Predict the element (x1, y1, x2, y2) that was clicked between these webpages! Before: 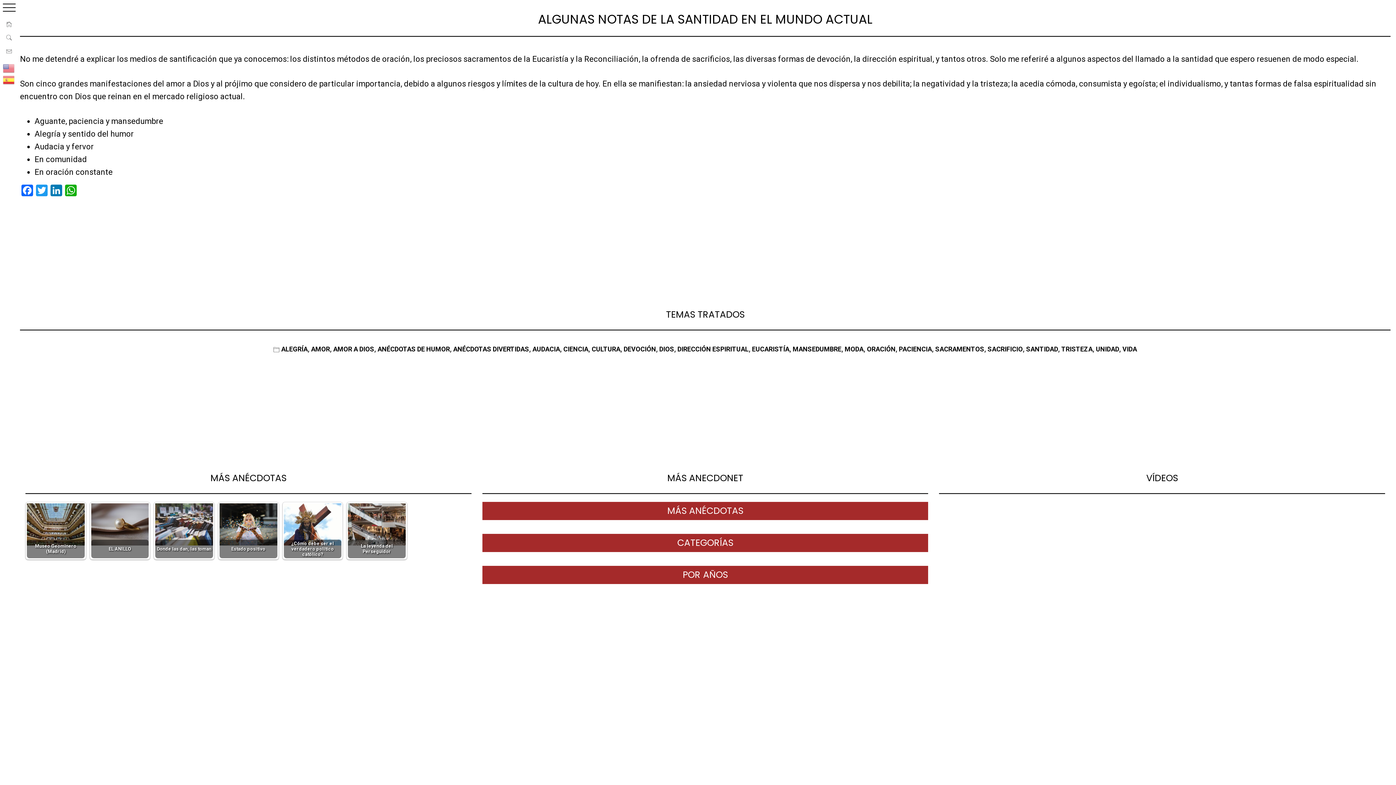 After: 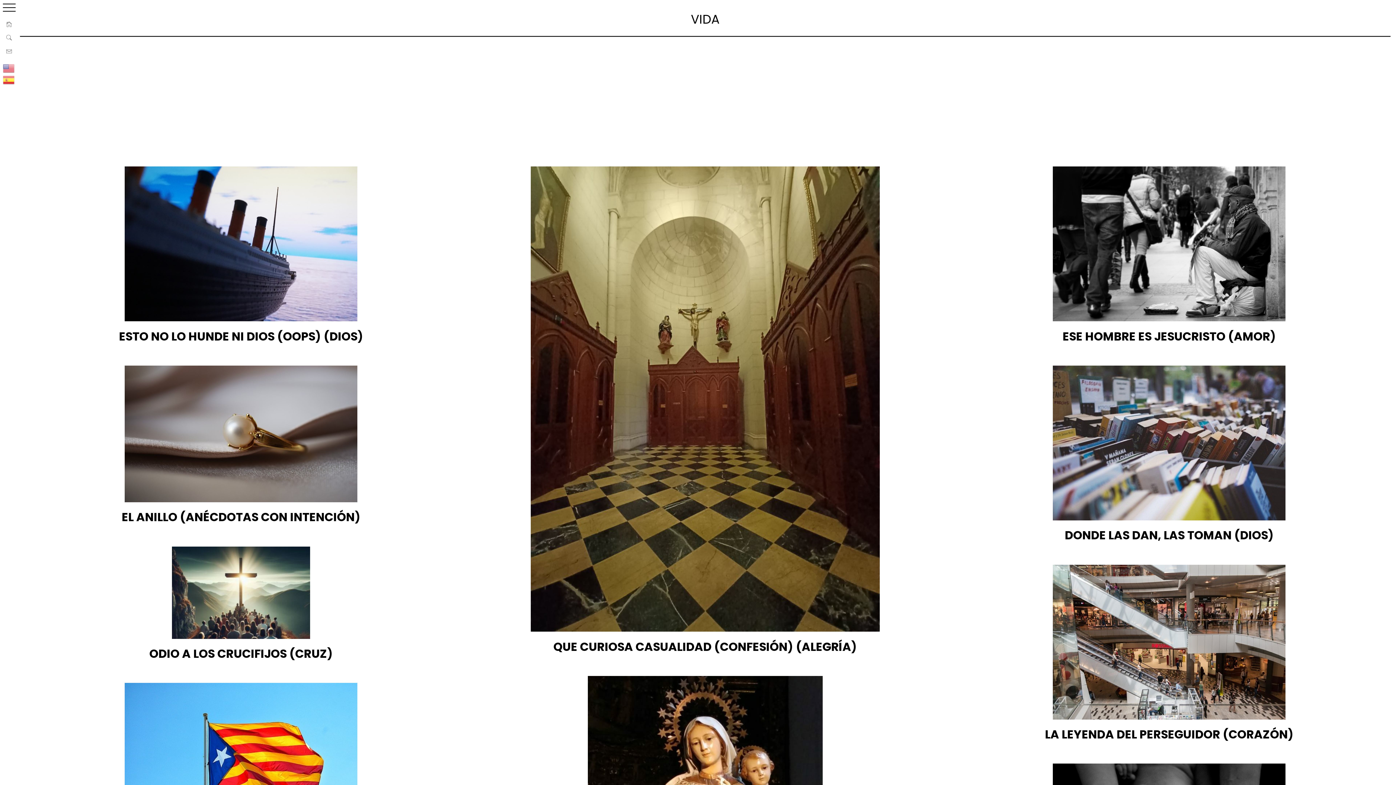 Action: label: VIDA bbox: (1122, 345, 1137, 353)